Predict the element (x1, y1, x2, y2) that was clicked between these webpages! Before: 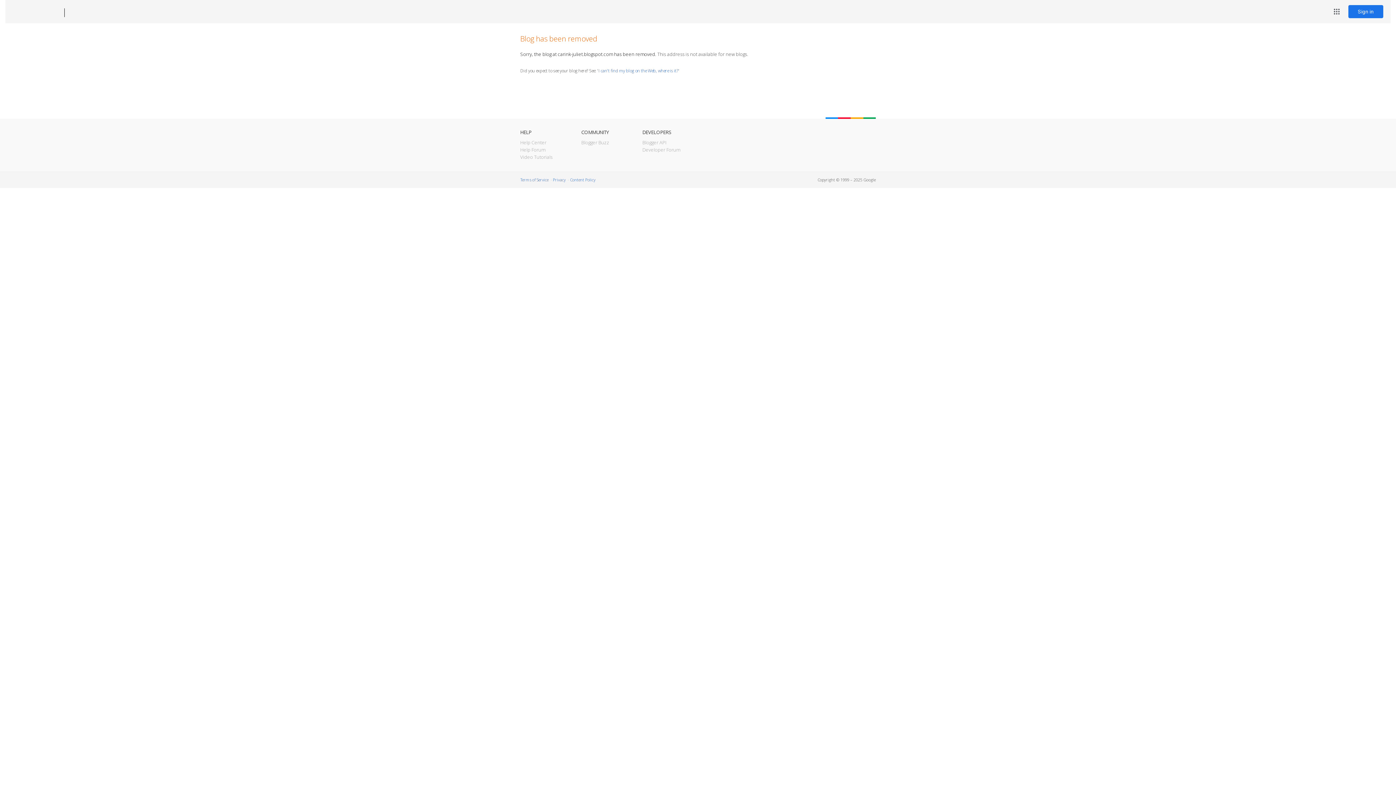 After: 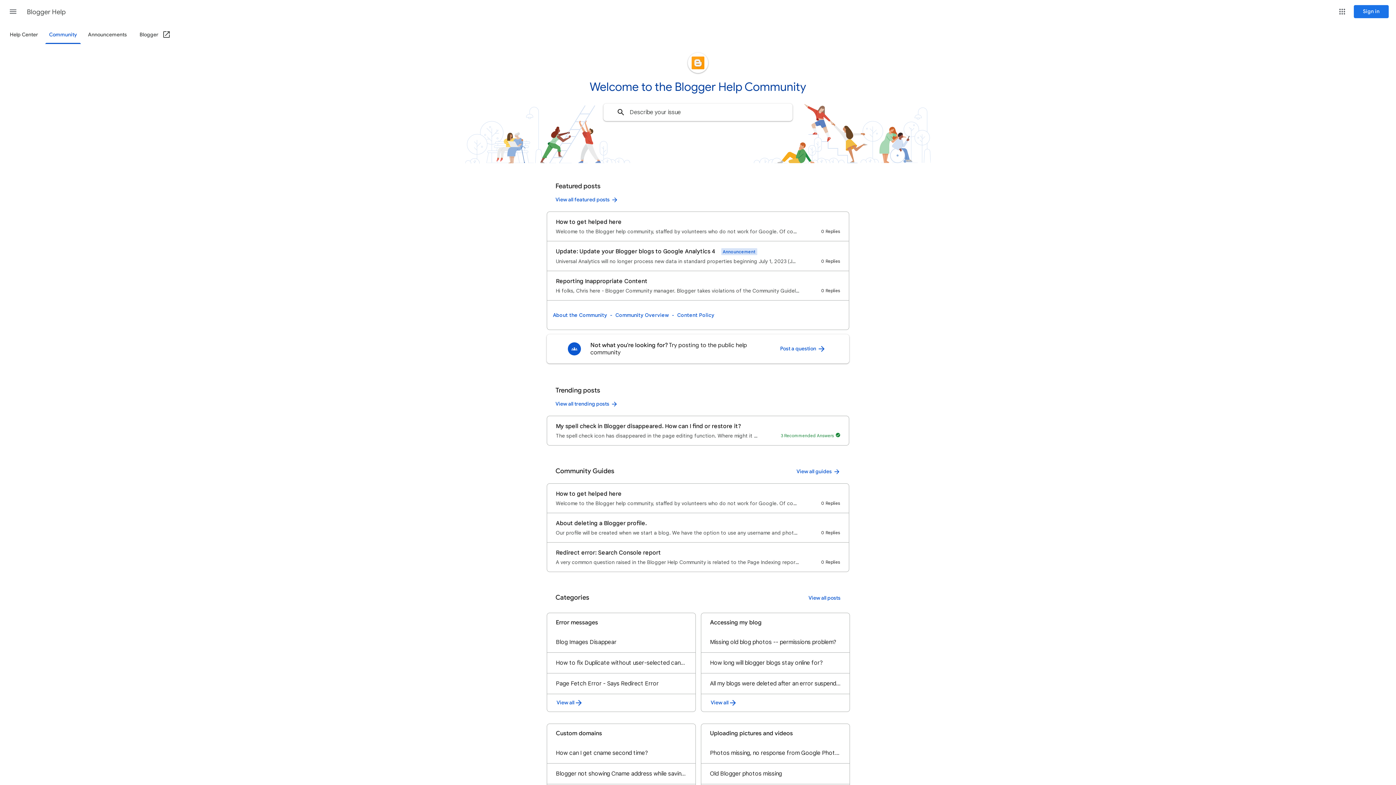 Action: bbox: (520, 146, 545, 153) label: Help Forum